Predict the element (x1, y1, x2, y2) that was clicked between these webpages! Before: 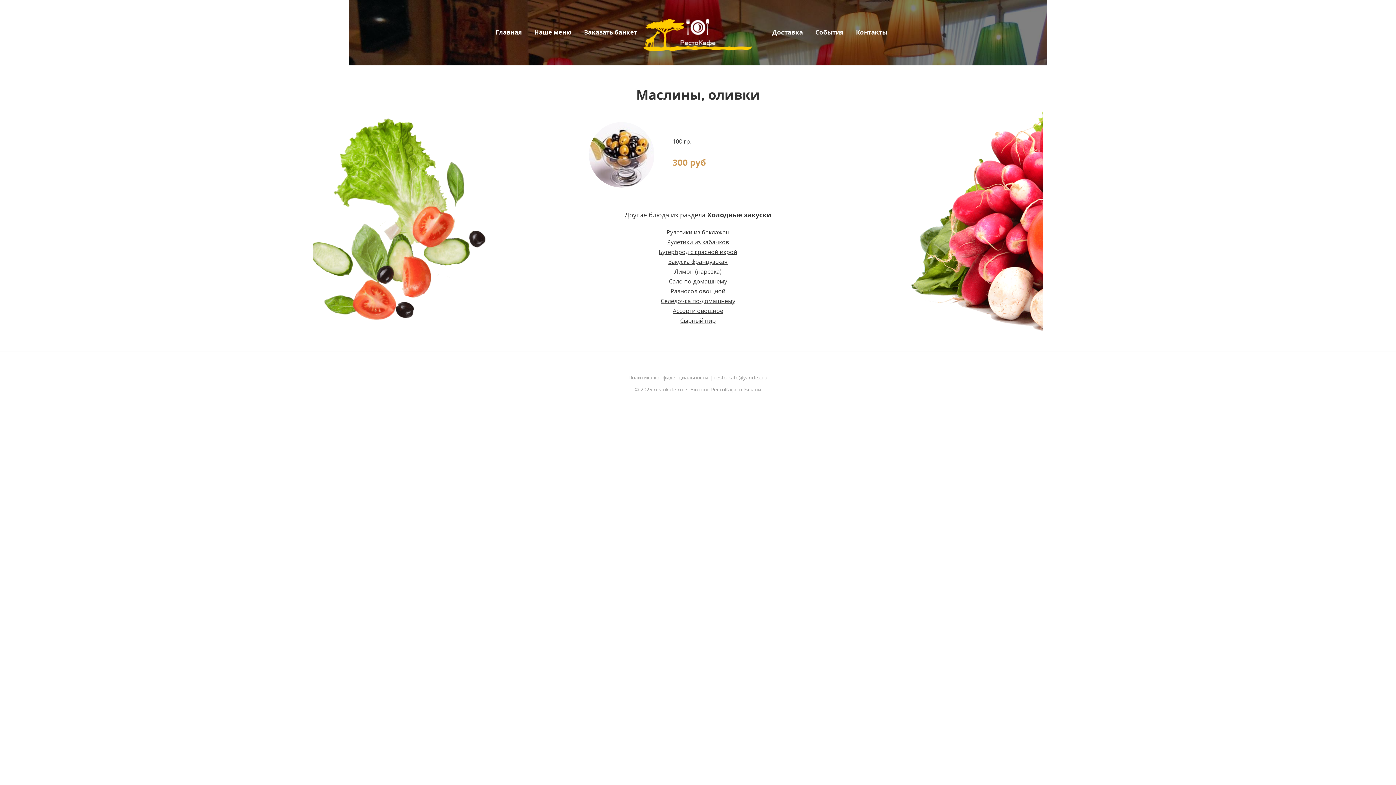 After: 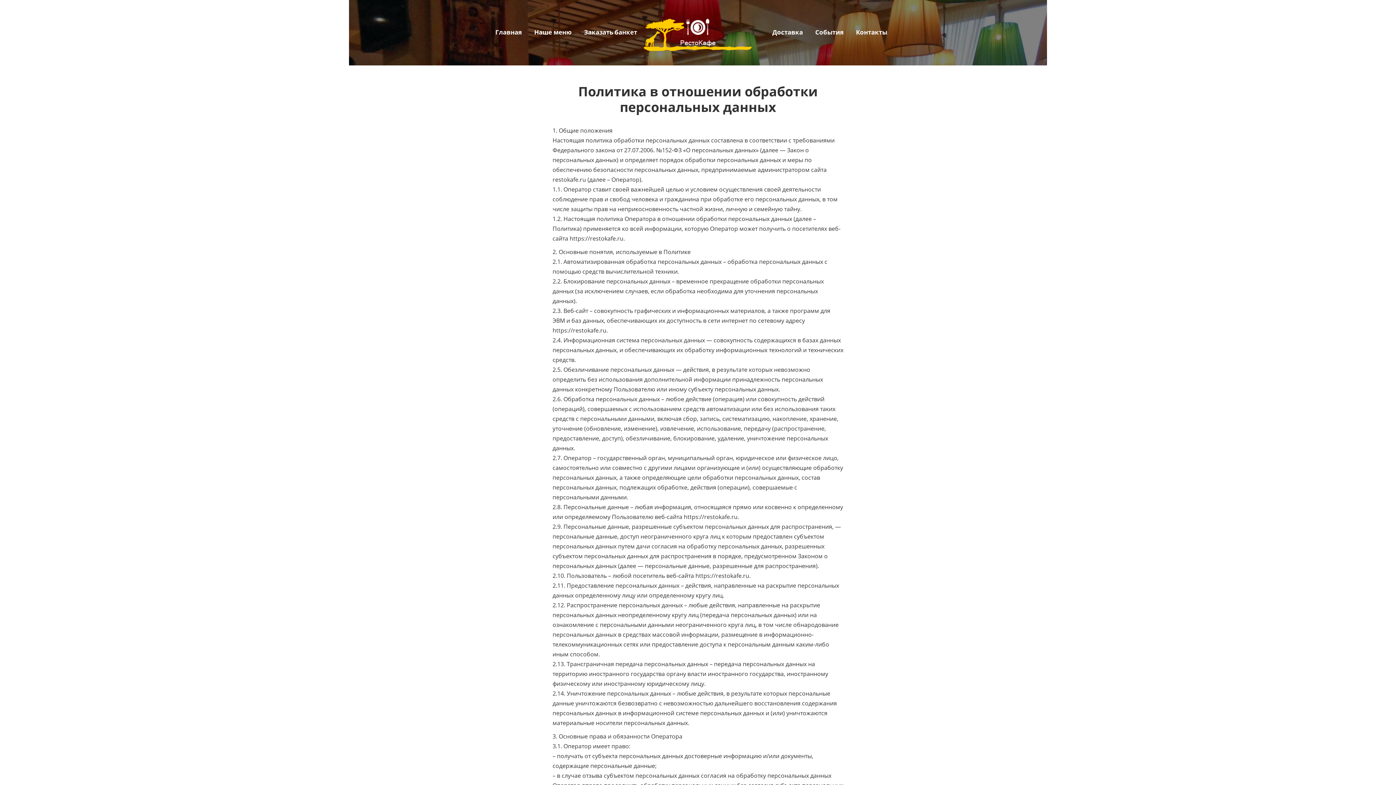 Action: label: Политика конфиденциальности bbox: (628, 374, 708, 381)